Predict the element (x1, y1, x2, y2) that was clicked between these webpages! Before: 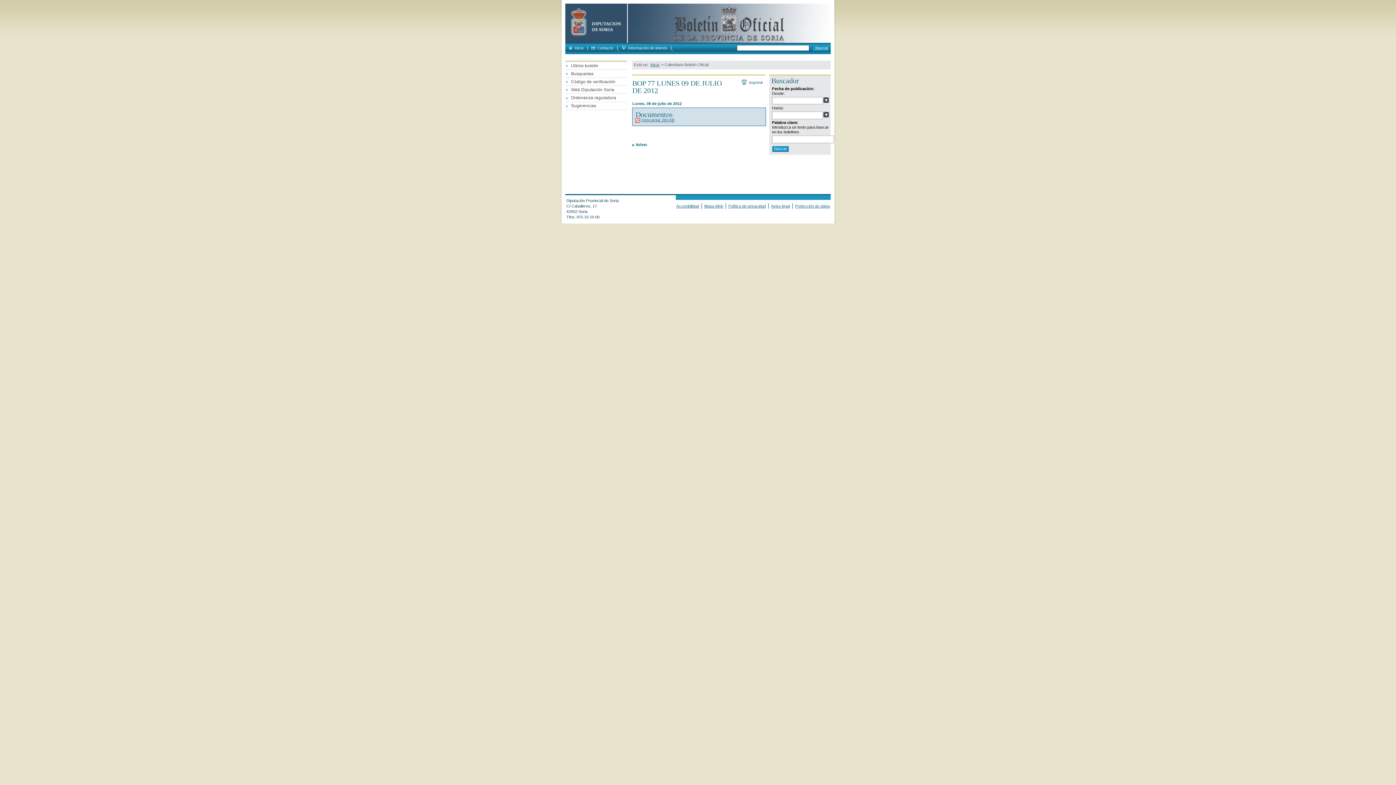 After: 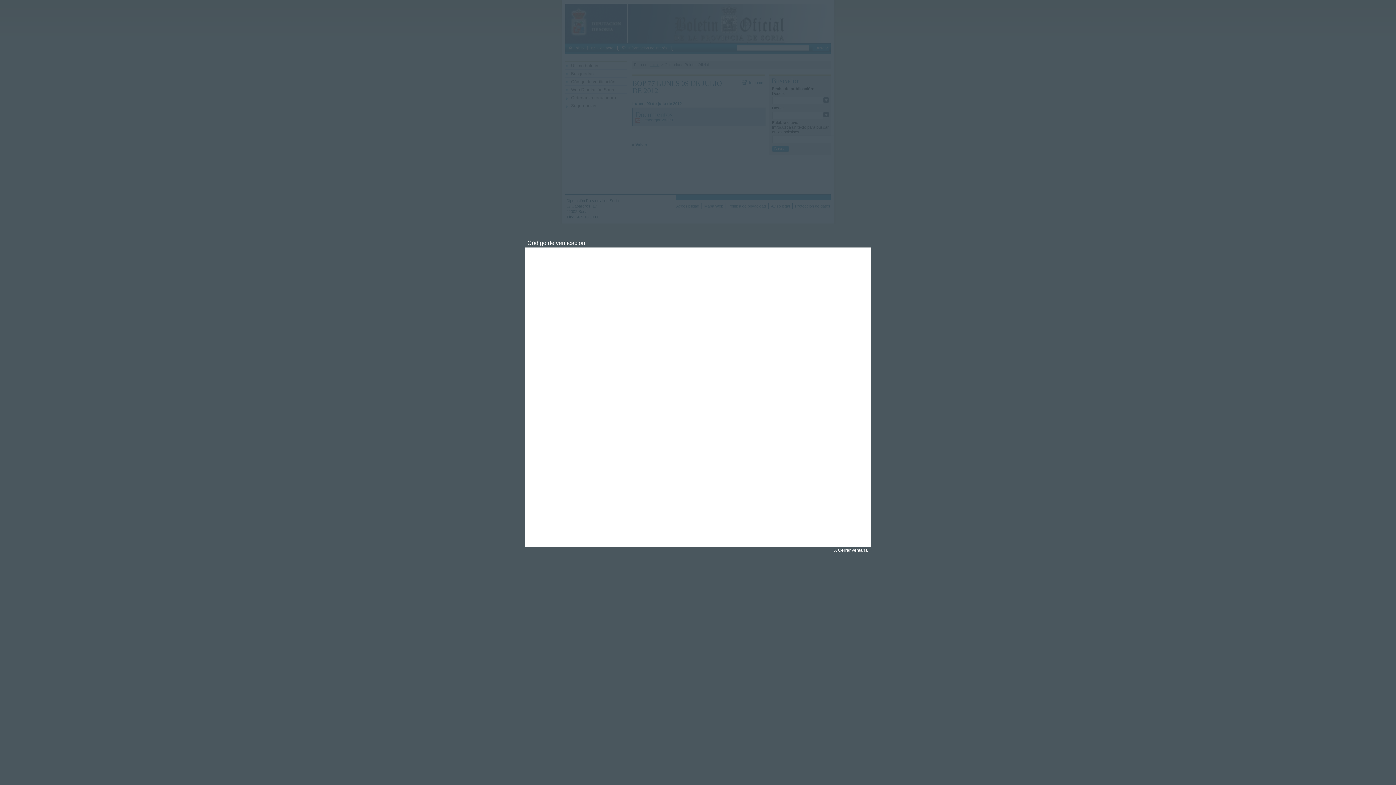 Action: label: Código de verificación bbox: (565, 77, 627, 85)